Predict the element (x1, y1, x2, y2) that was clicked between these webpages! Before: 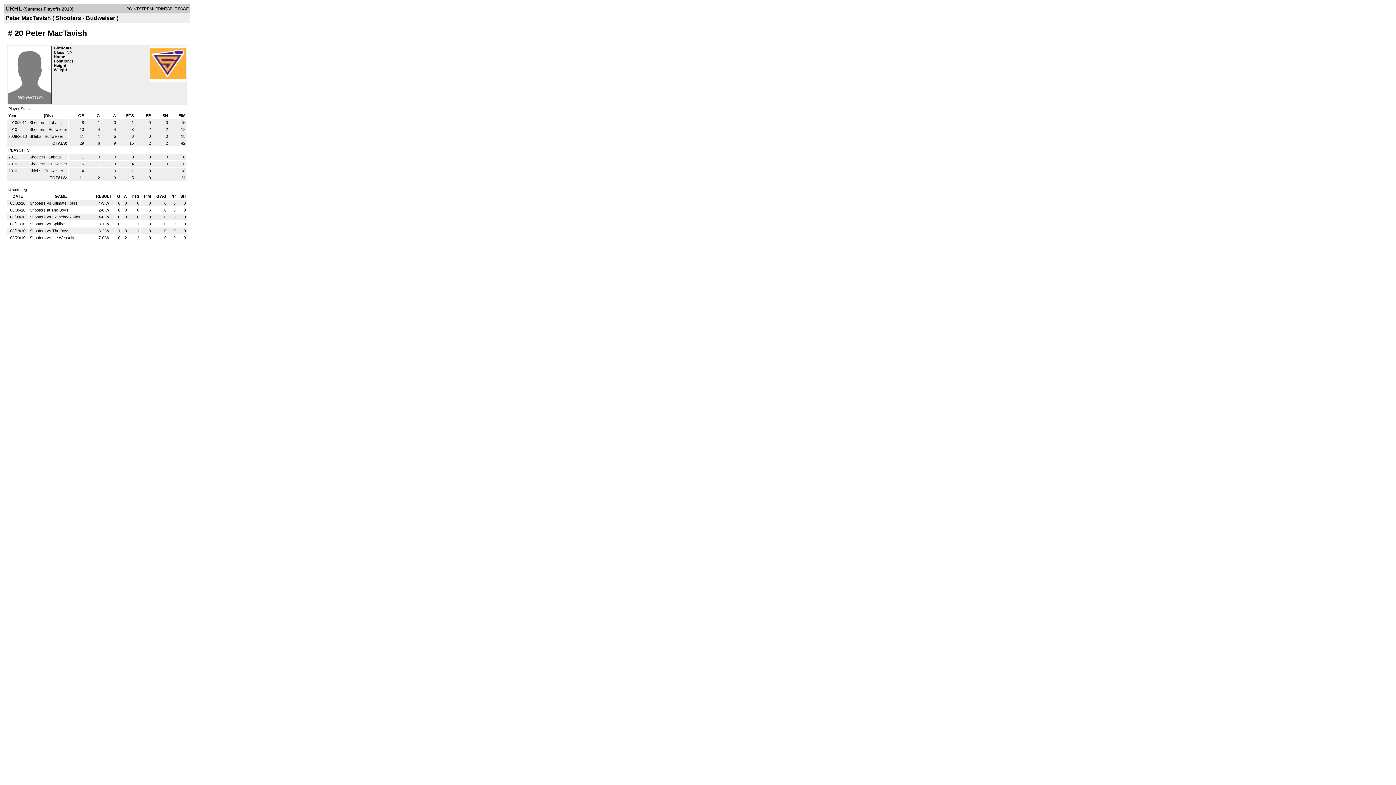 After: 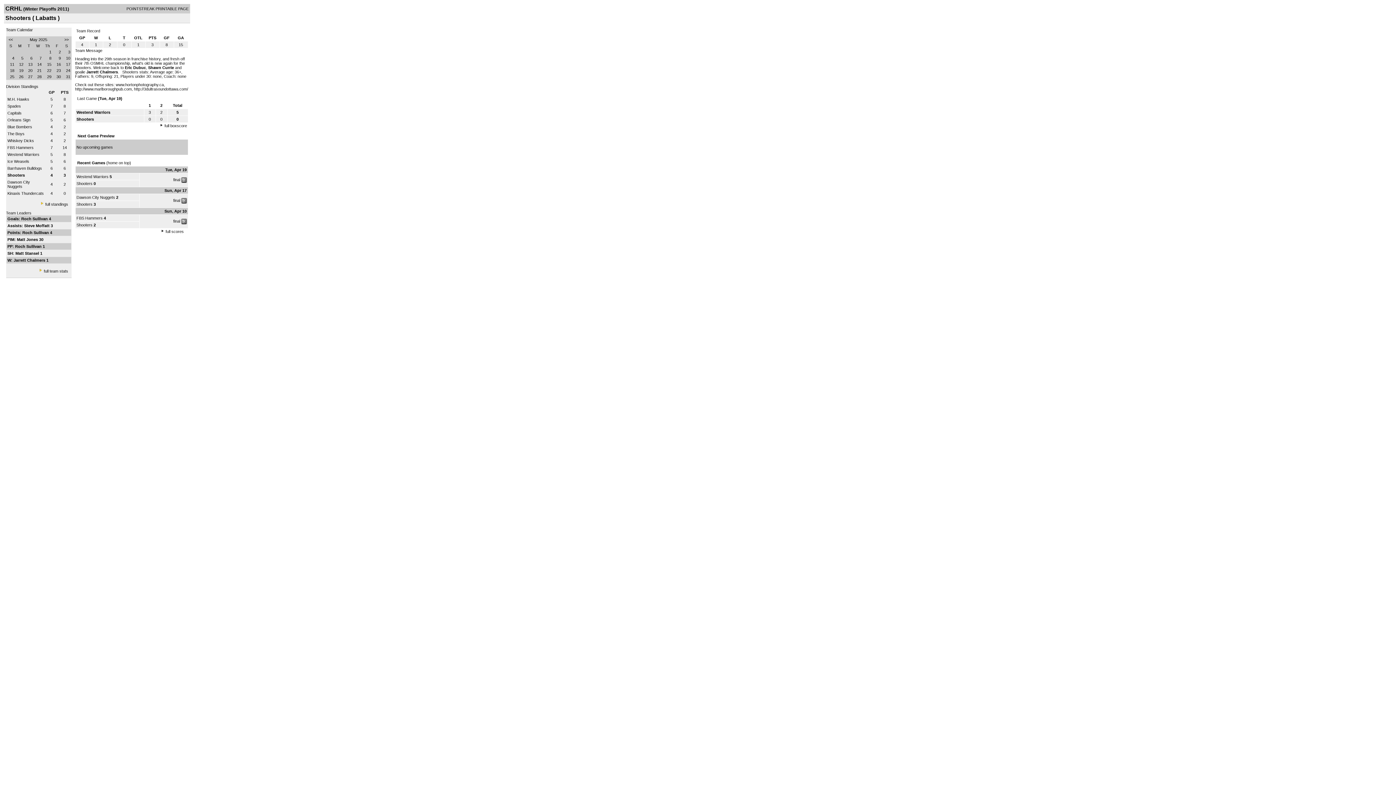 Action: bbox: (29, 154, 46, 159) label: Shooters 